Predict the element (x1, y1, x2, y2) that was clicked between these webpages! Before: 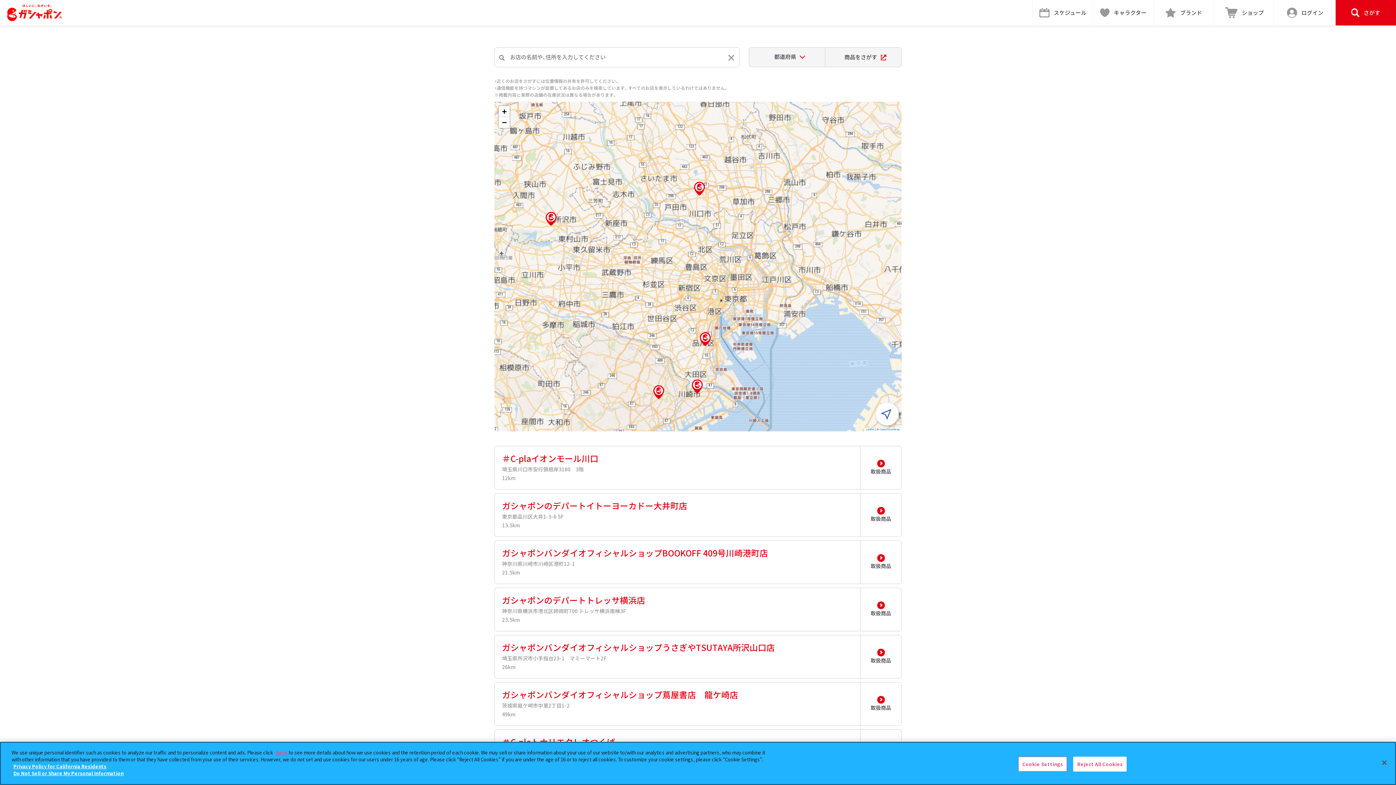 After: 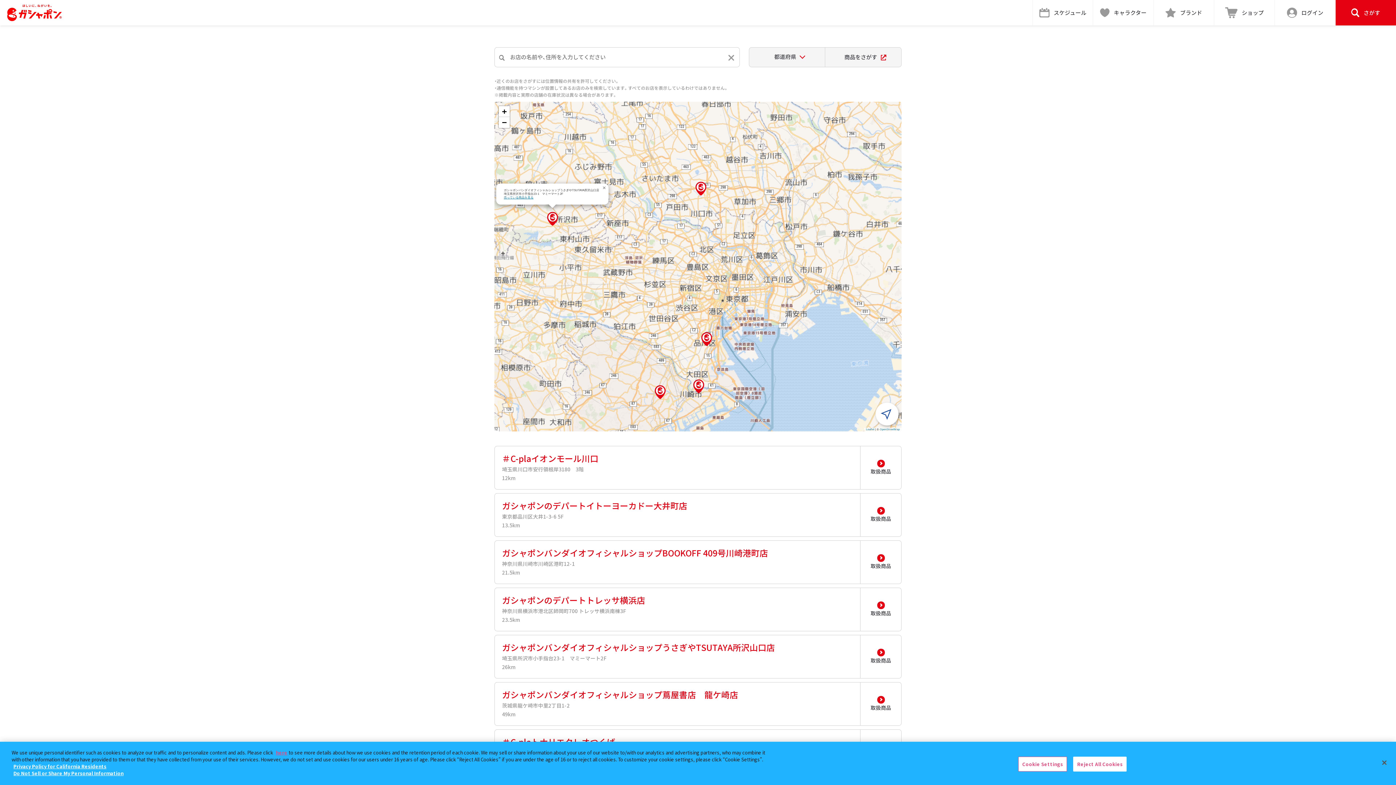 Action: bbox: (545, 211, 556, 225)